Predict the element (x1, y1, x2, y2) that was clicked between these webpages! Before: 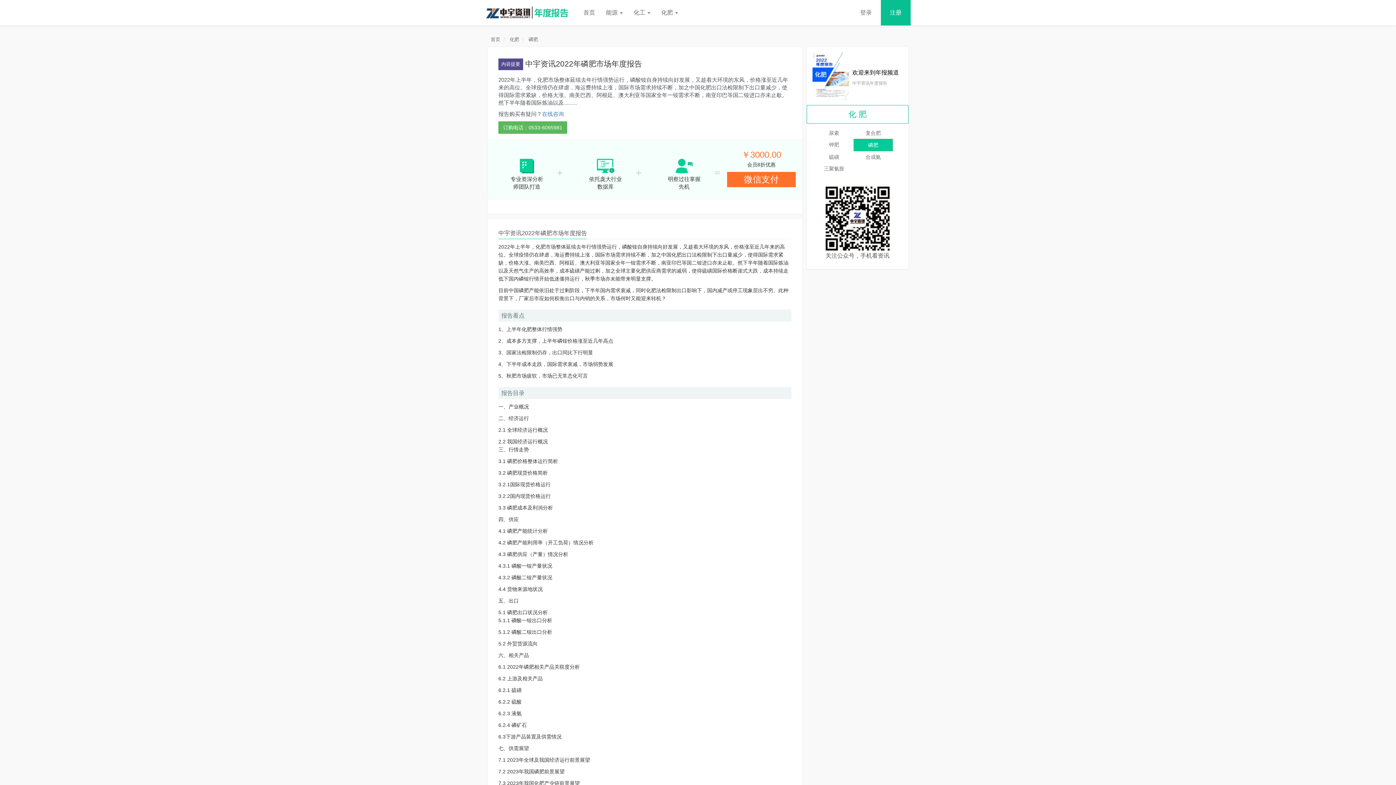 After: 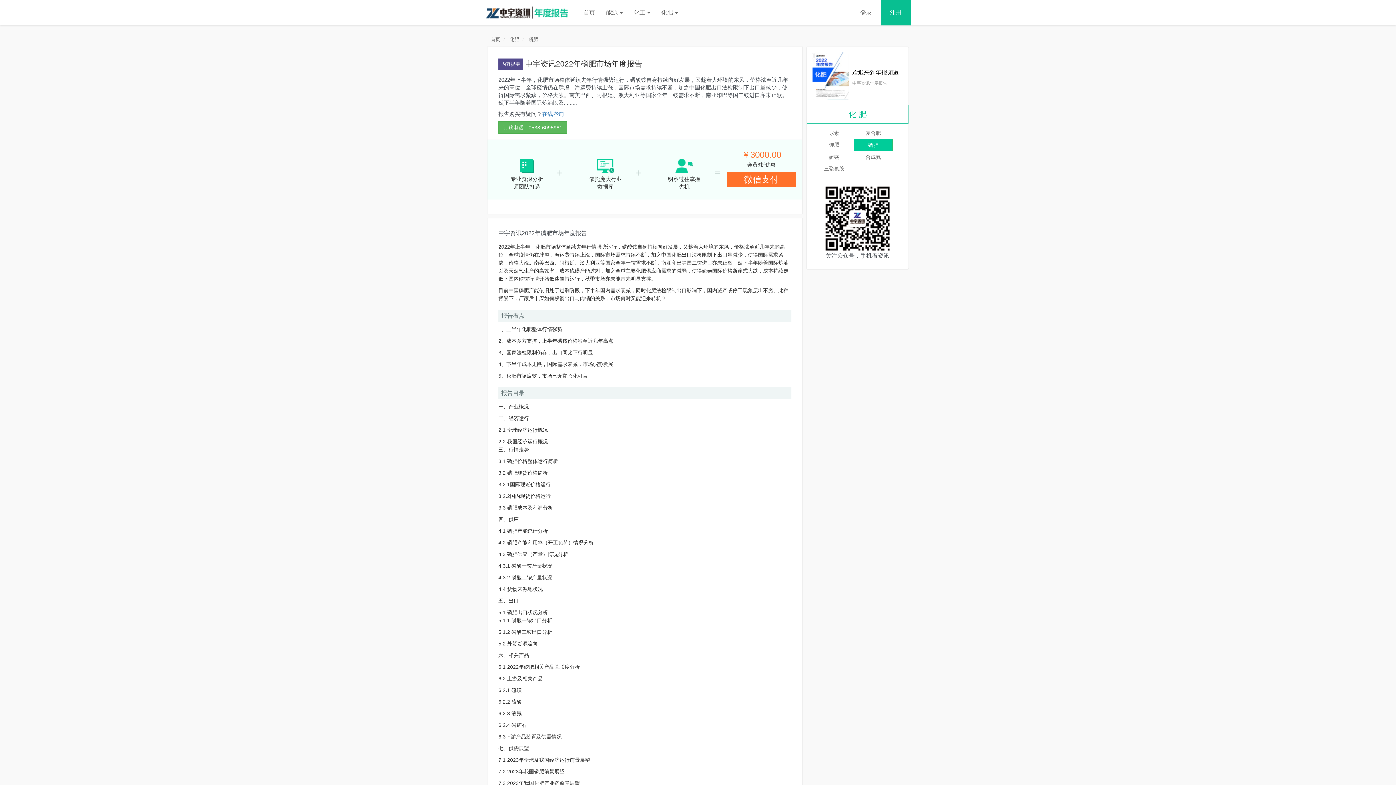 Action: label: 磷肥 bbox: (853, 138, 893, 151)